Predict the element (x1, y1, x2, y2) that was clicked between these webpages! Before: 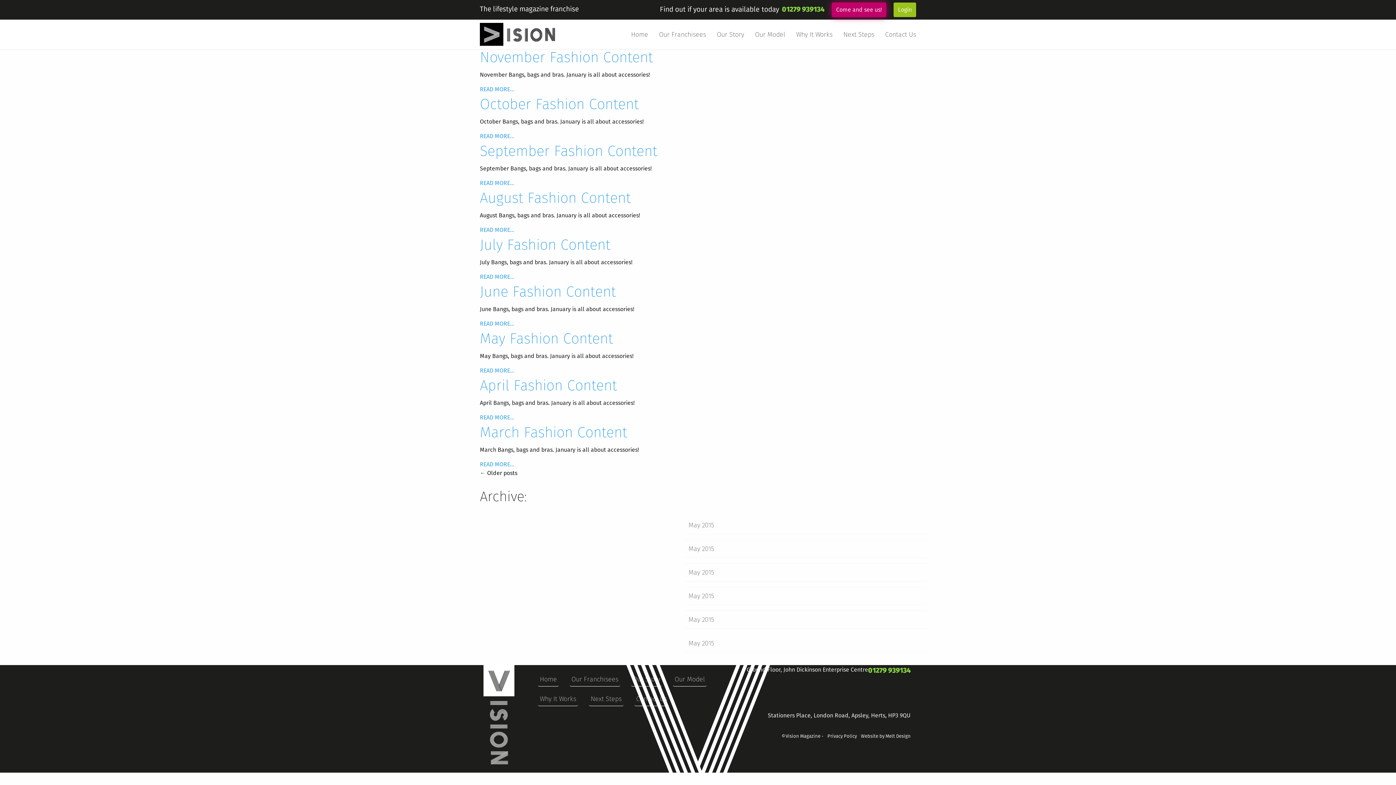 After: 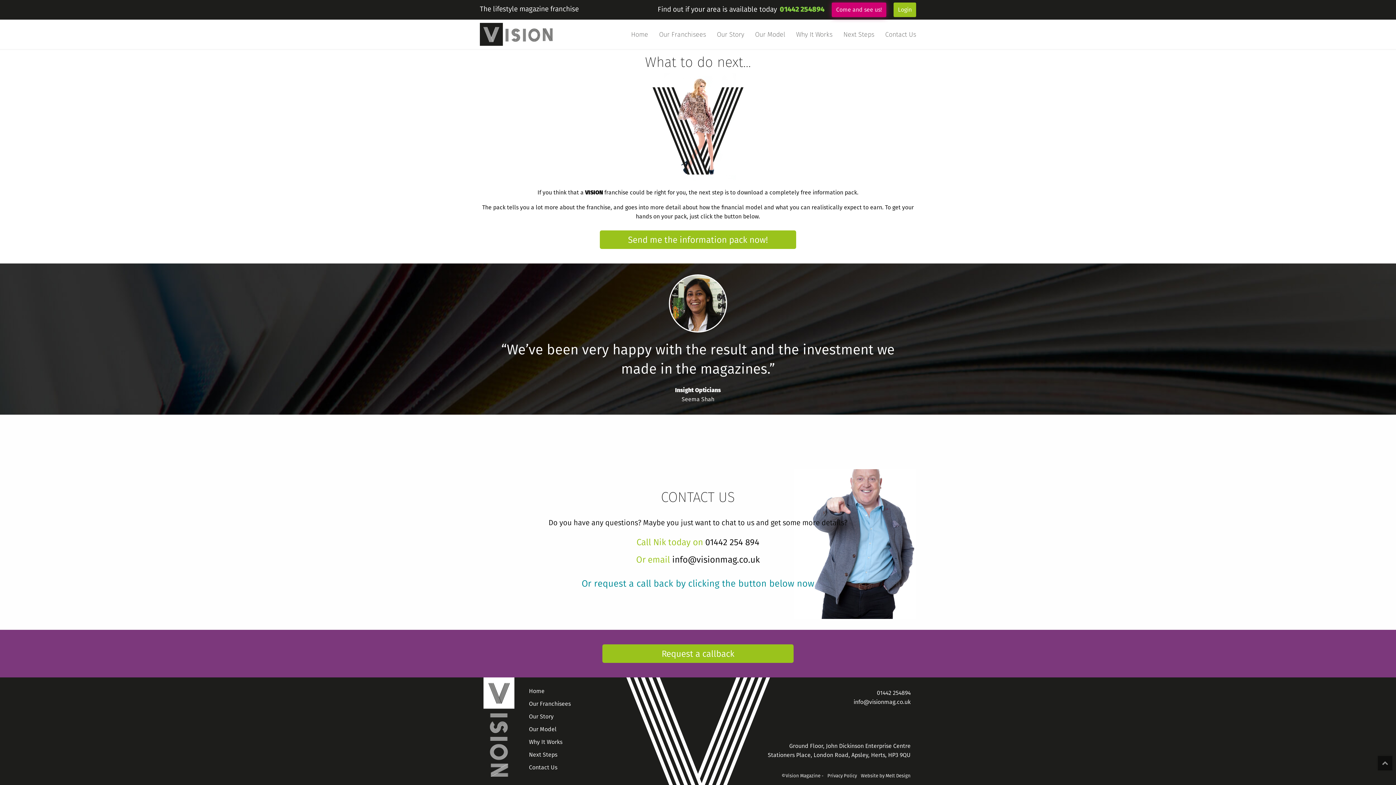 Action: label: Next Steps bbox: (843, 29, 874, 40)